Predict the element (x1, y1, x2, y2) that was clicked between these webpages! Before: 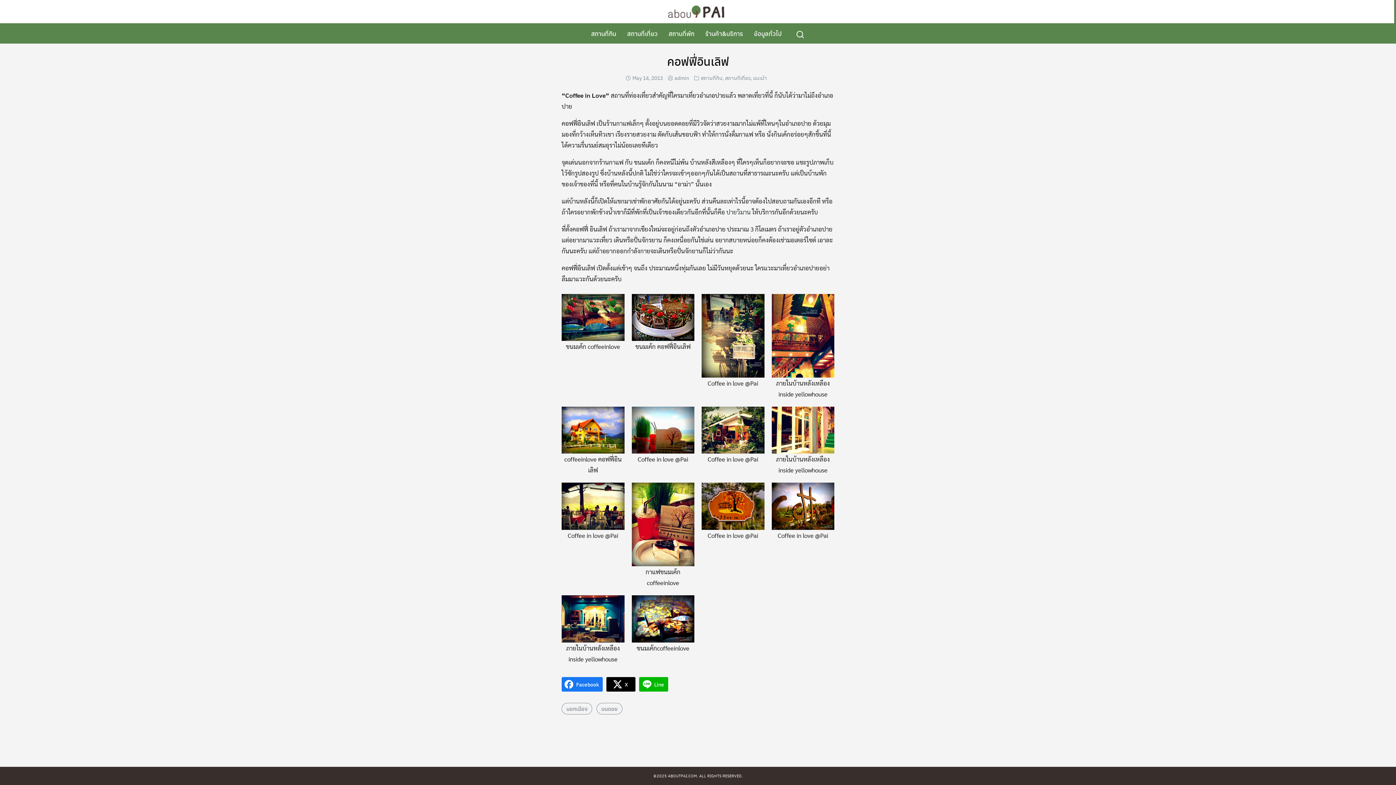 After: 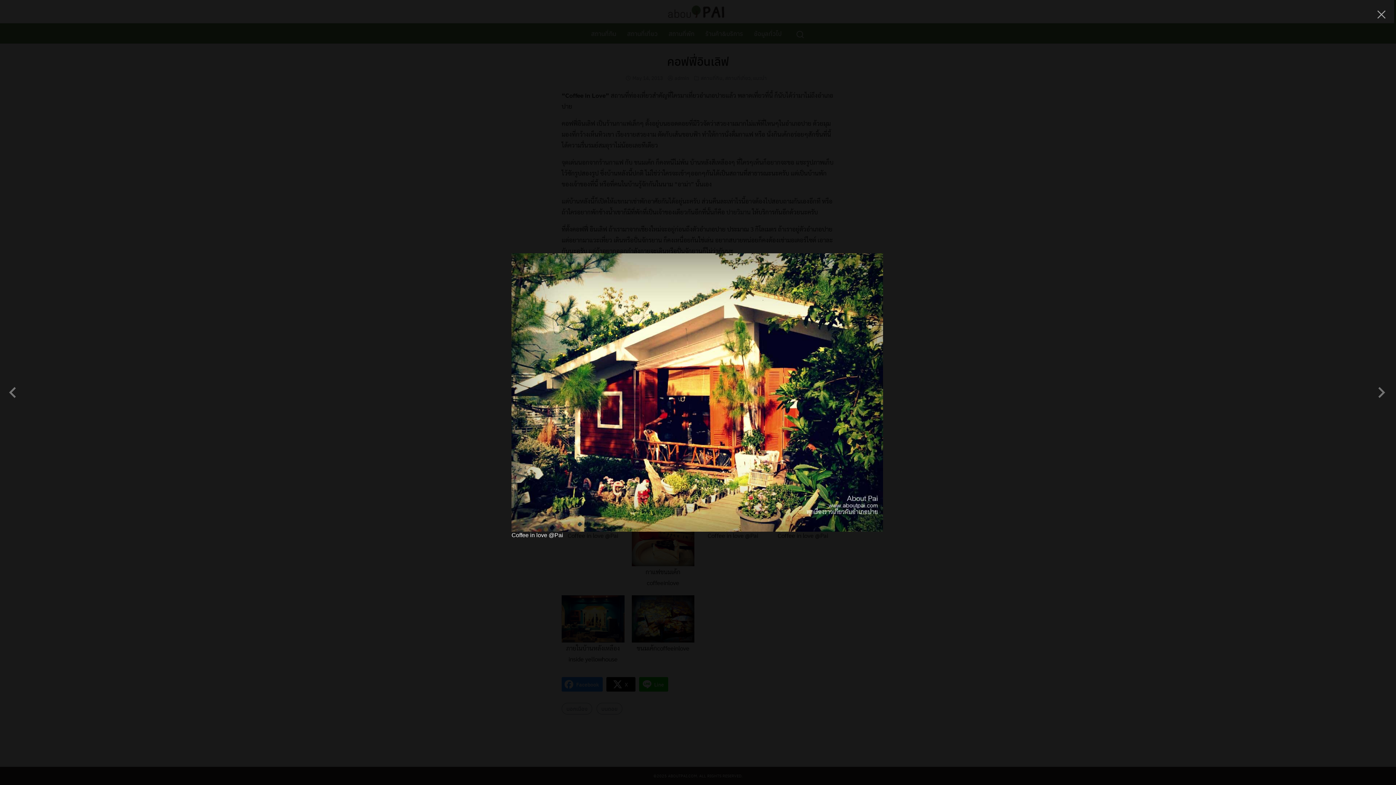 Action: bbox: (701, 425, 764, 433)